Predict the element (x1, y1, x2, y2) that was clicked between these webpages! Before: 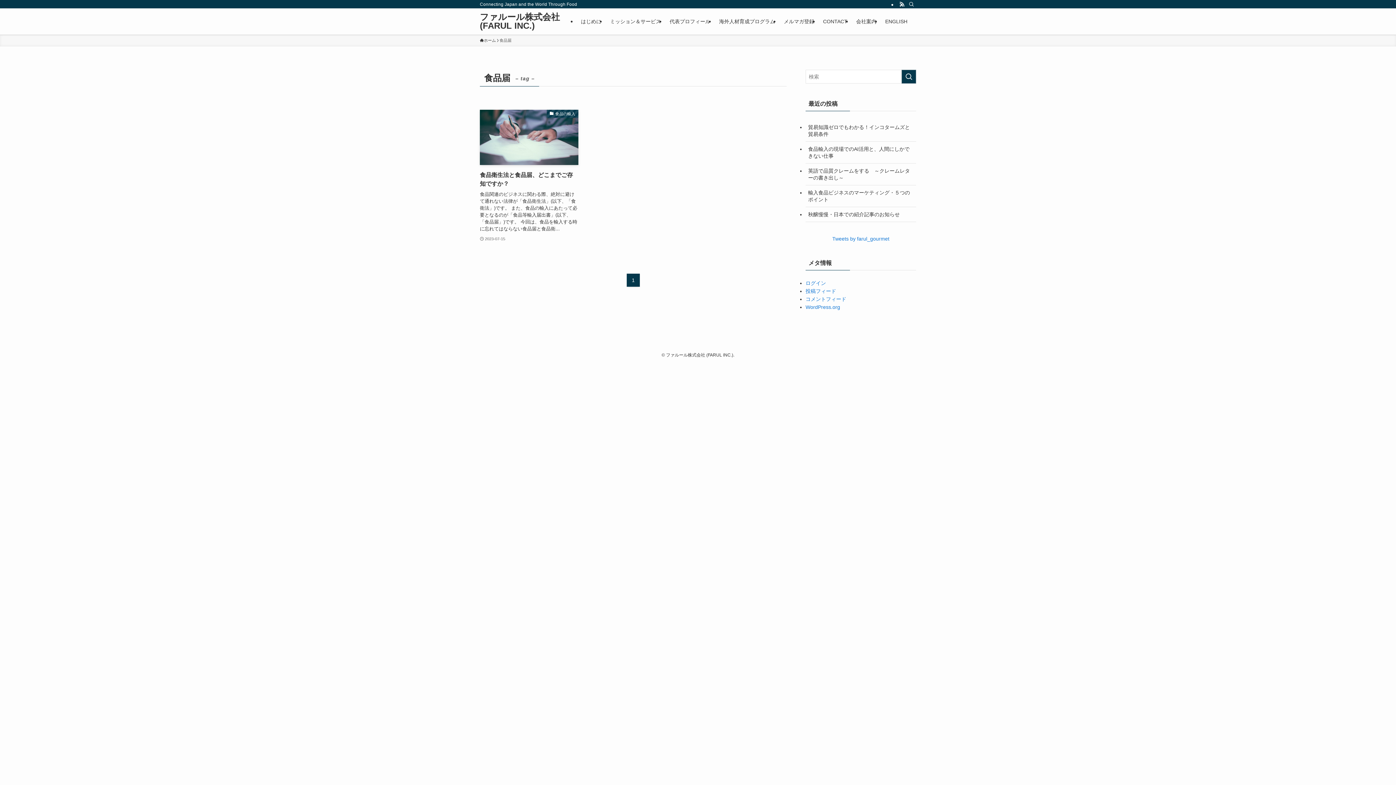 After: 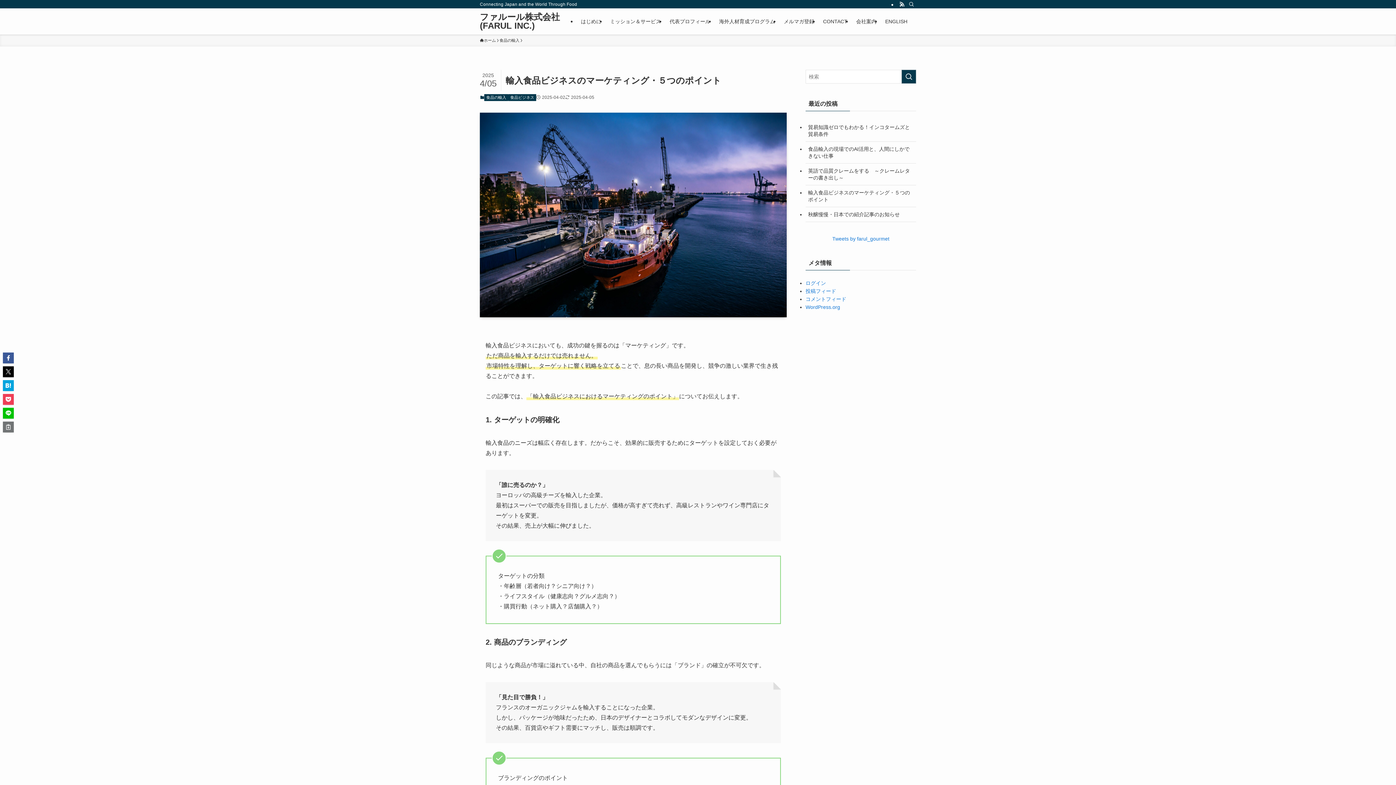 Action: bbox: (805, 185, 916, 206) label: 輸入食品ビジネスのマーケティング・５つのポイント